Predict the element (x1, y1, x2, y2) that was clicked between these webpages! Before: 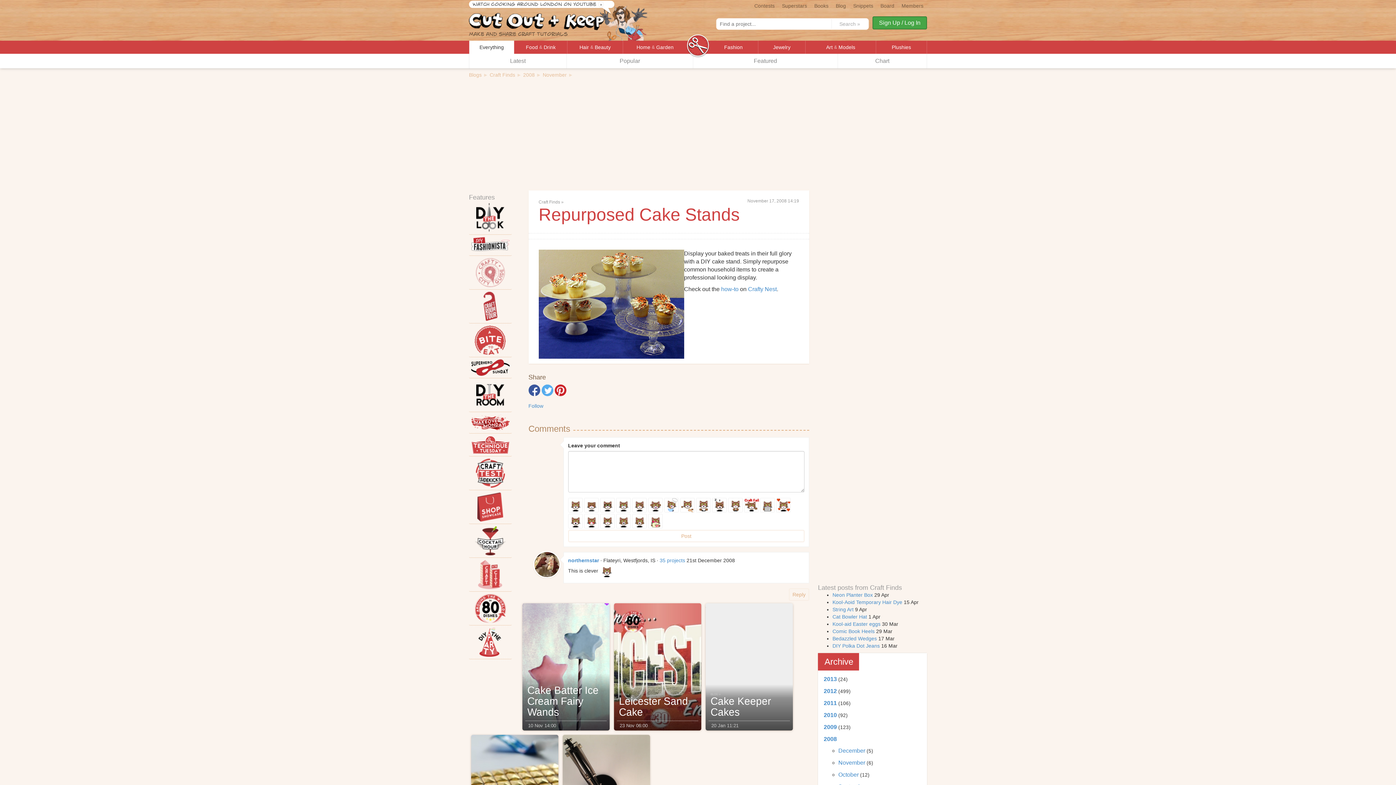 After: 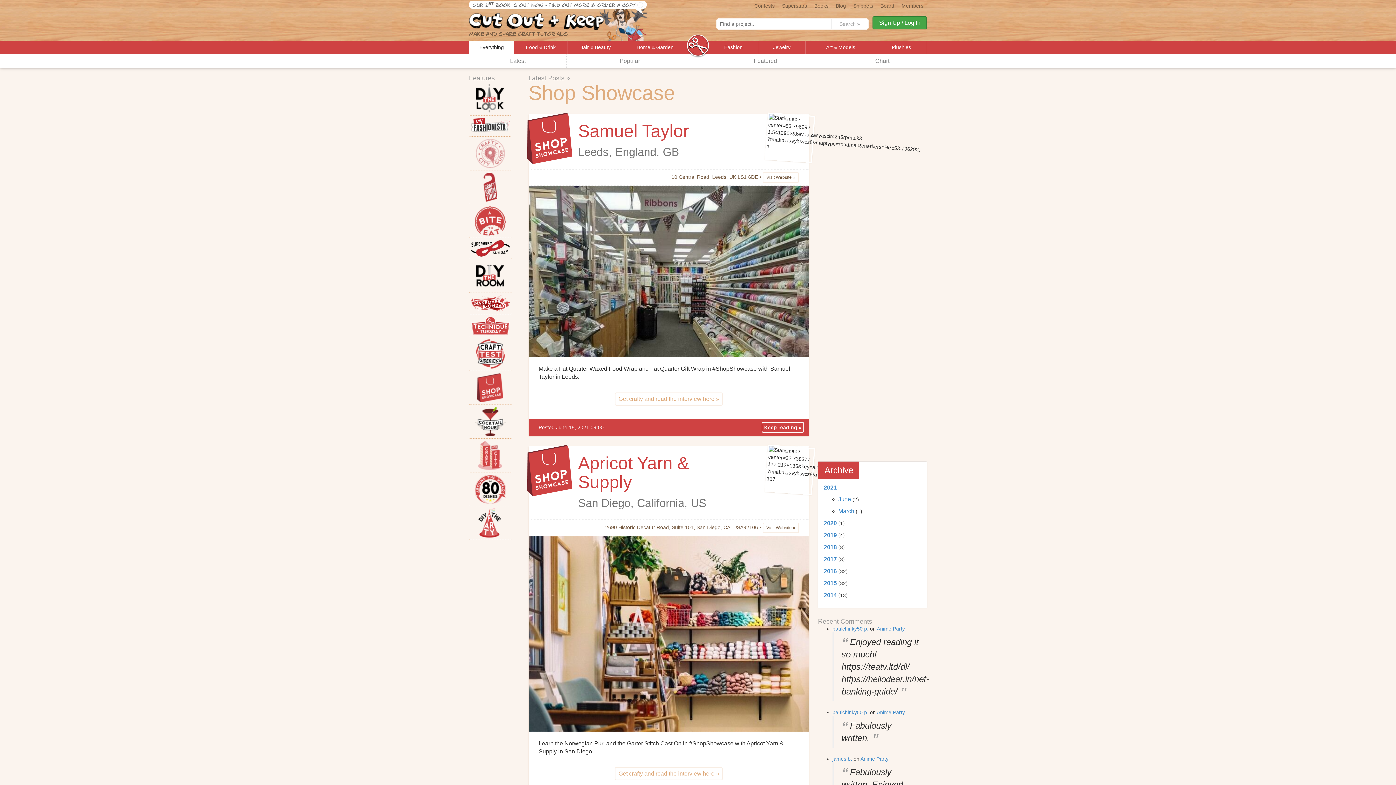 Action: bbox: (469, 490, 511, 524)